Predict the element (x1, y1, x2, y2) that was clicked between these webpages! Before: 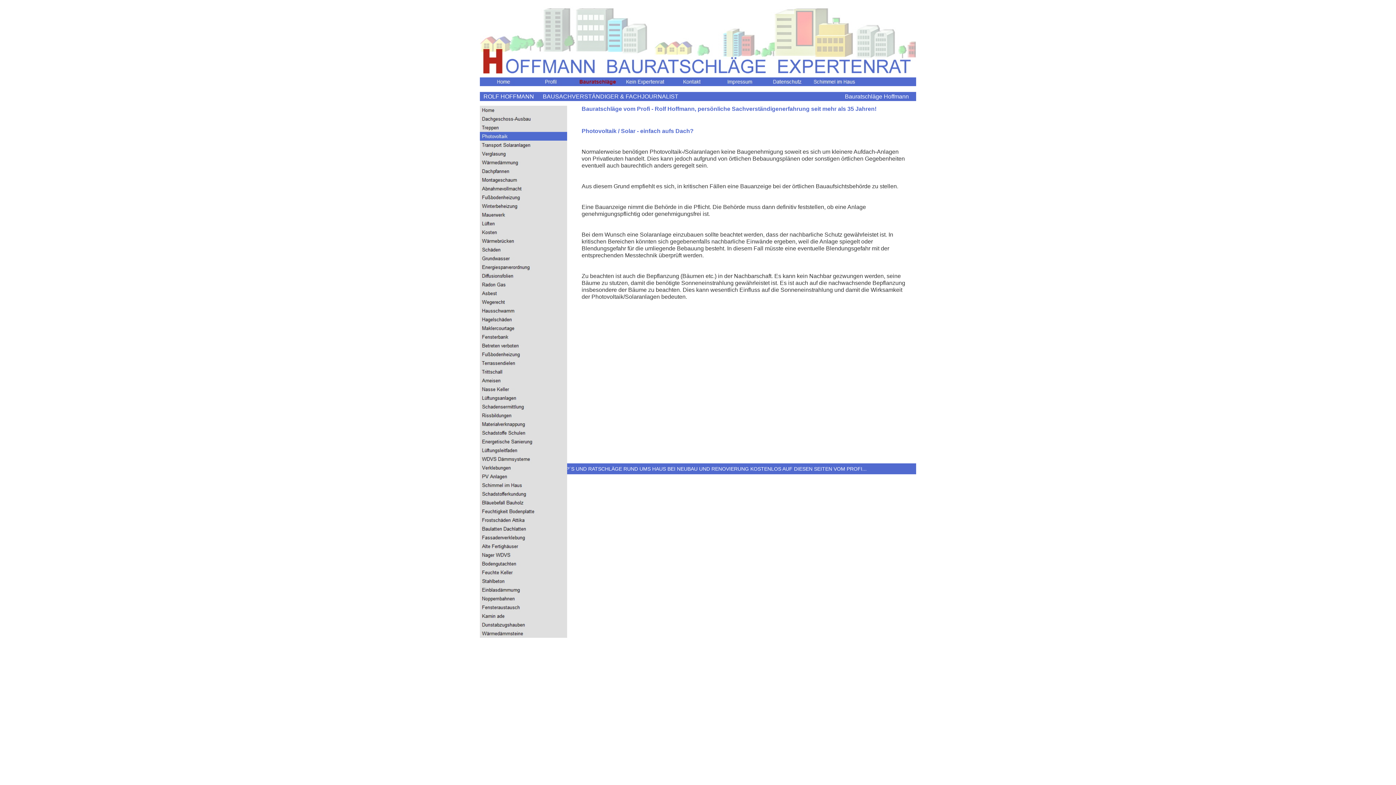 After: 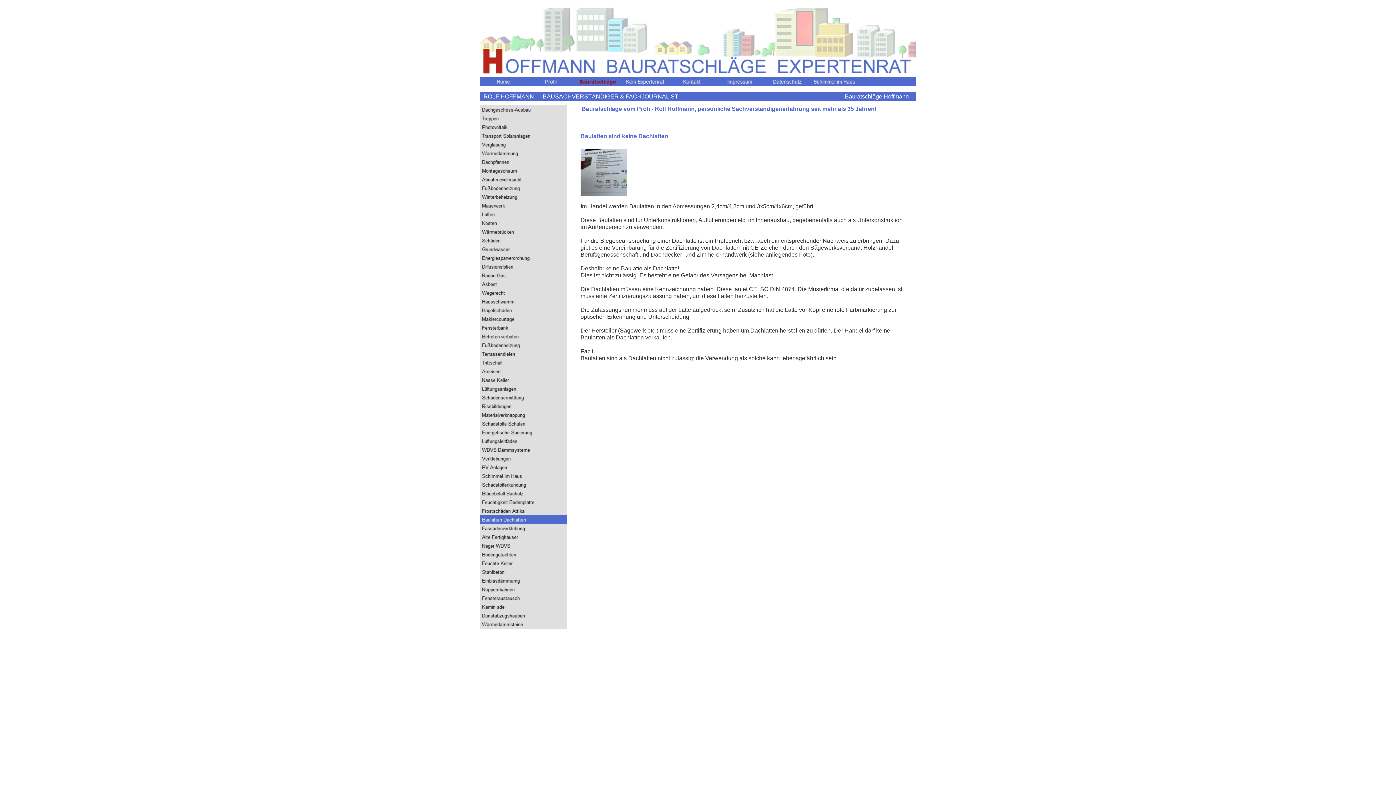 Action: bbox: (480, 524, 567, 533)